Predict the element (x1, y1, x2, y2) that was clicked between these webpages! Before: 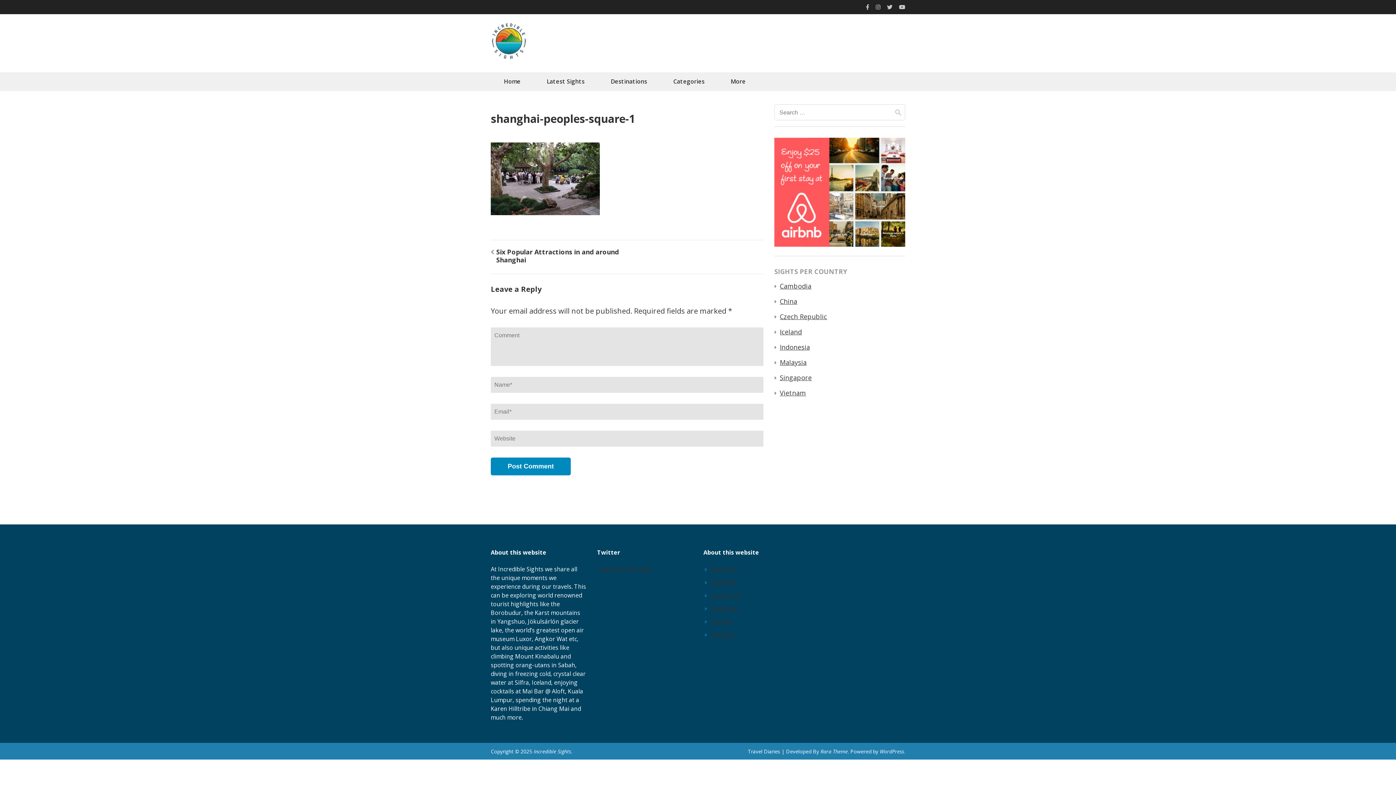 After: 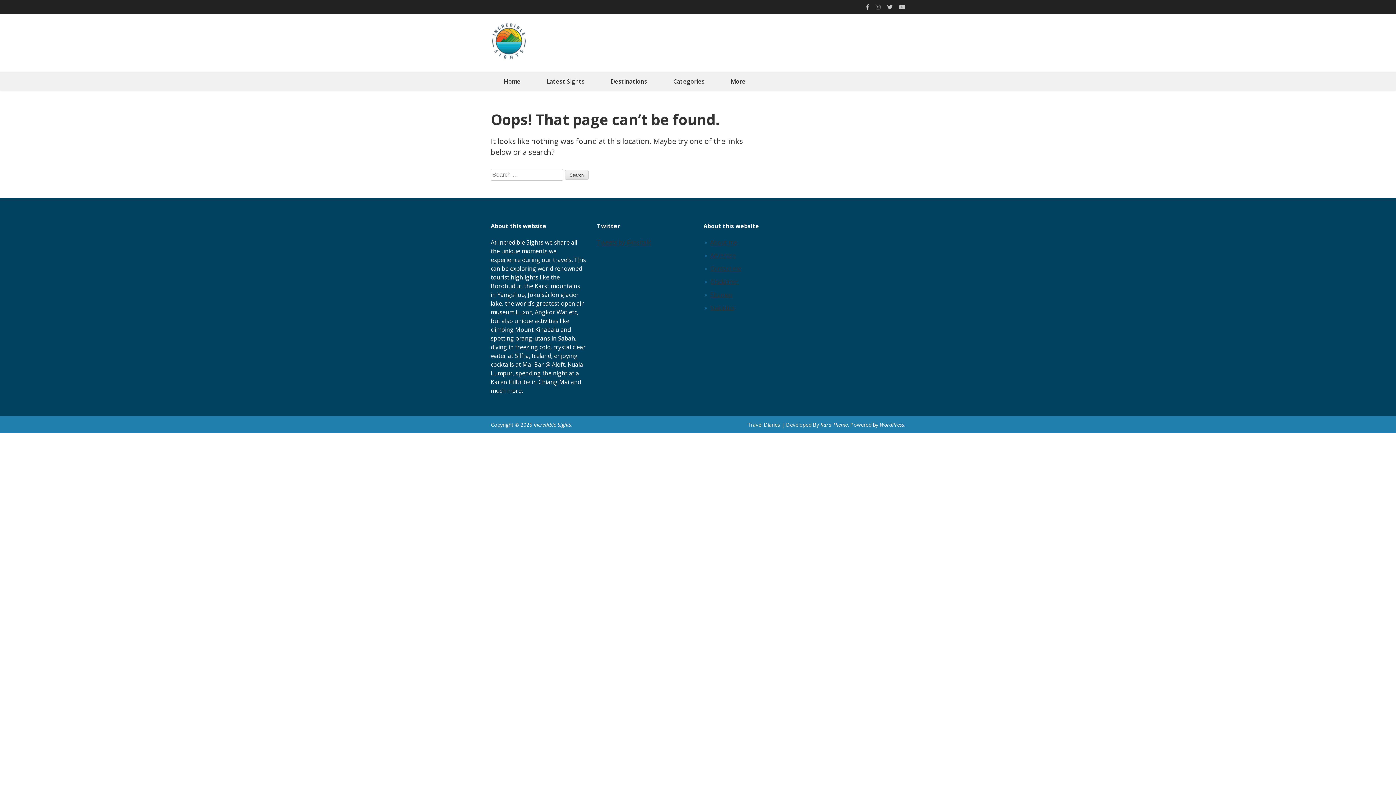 Action: bbox: (780, 327, 802, 336) label: Iceland